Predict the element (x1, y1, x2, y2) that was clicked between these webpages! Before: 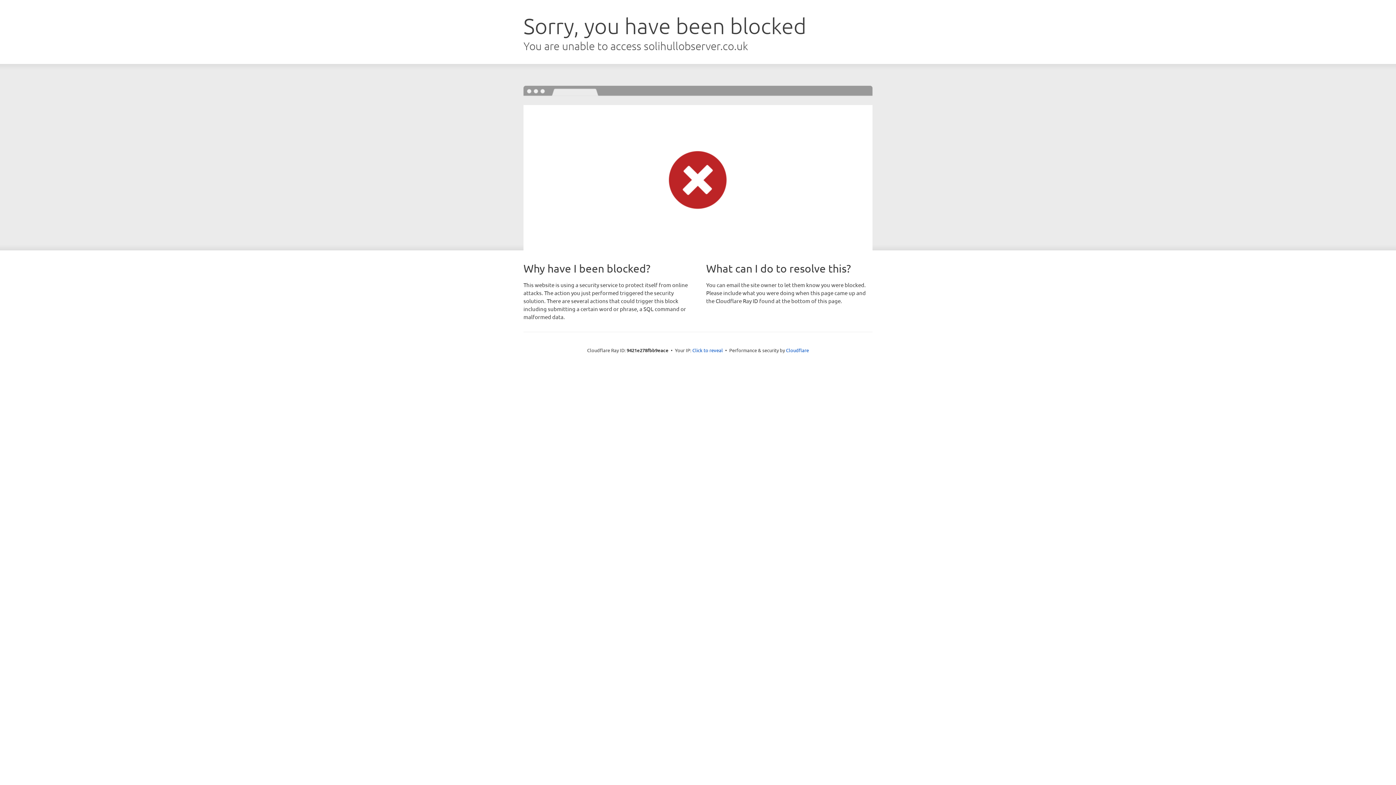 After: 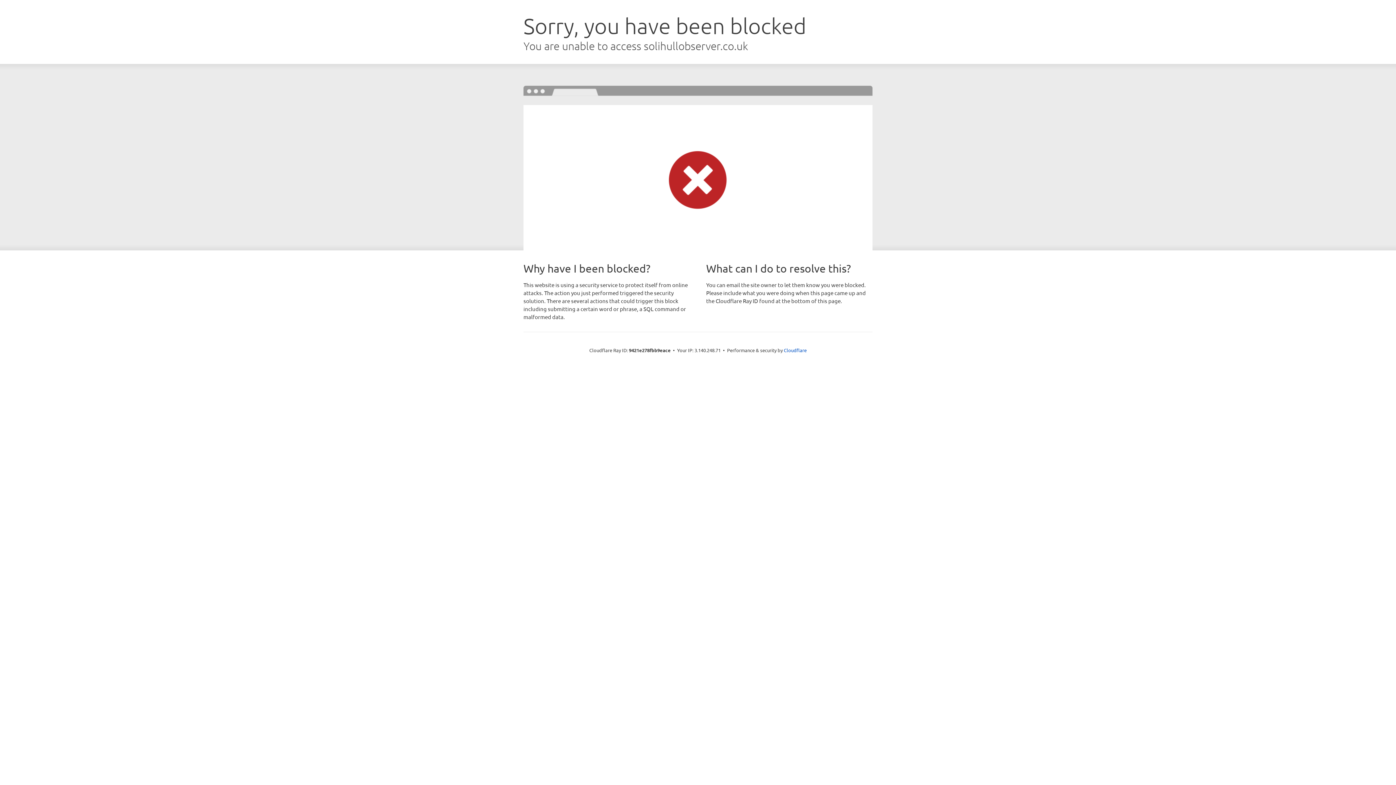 Action: bbox: (692, 346, 723, 353) label: Click to reveal